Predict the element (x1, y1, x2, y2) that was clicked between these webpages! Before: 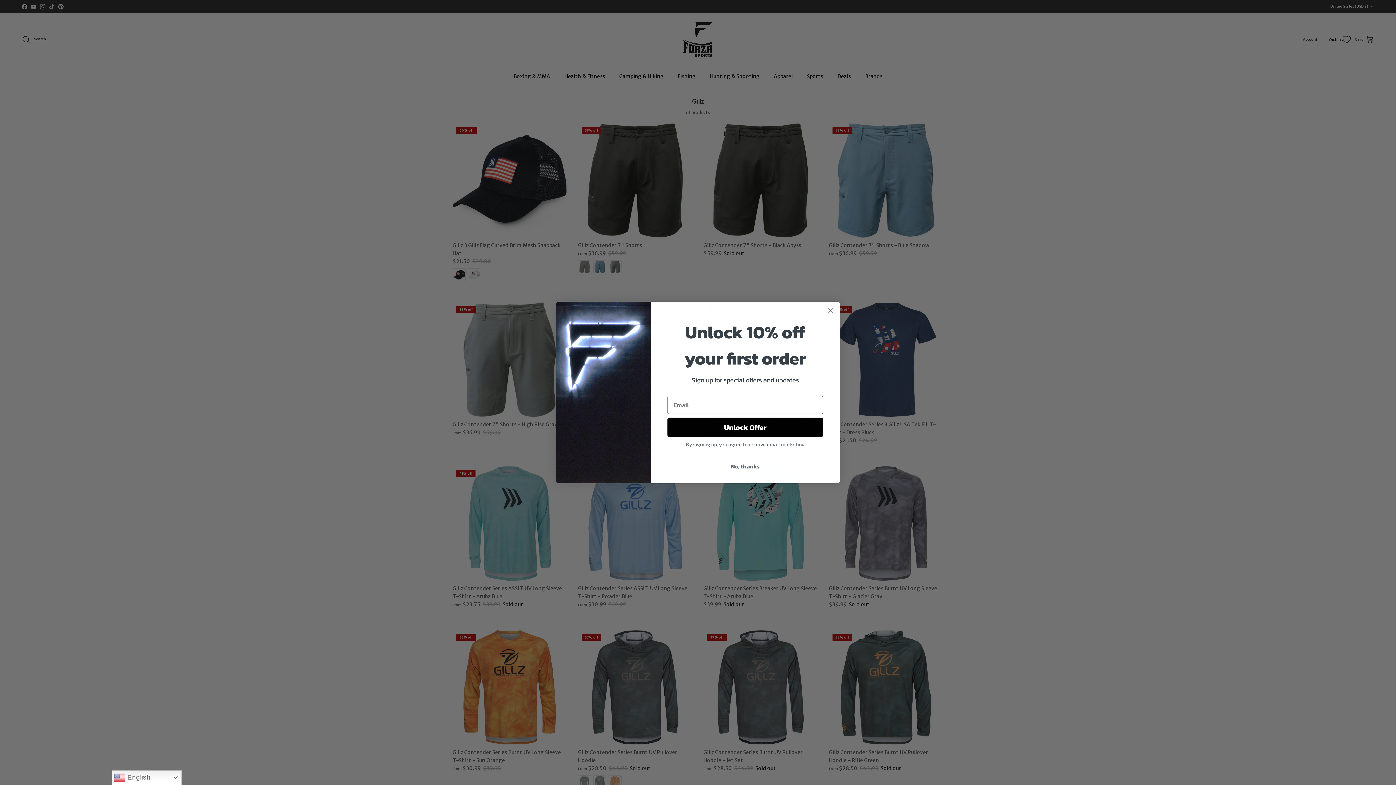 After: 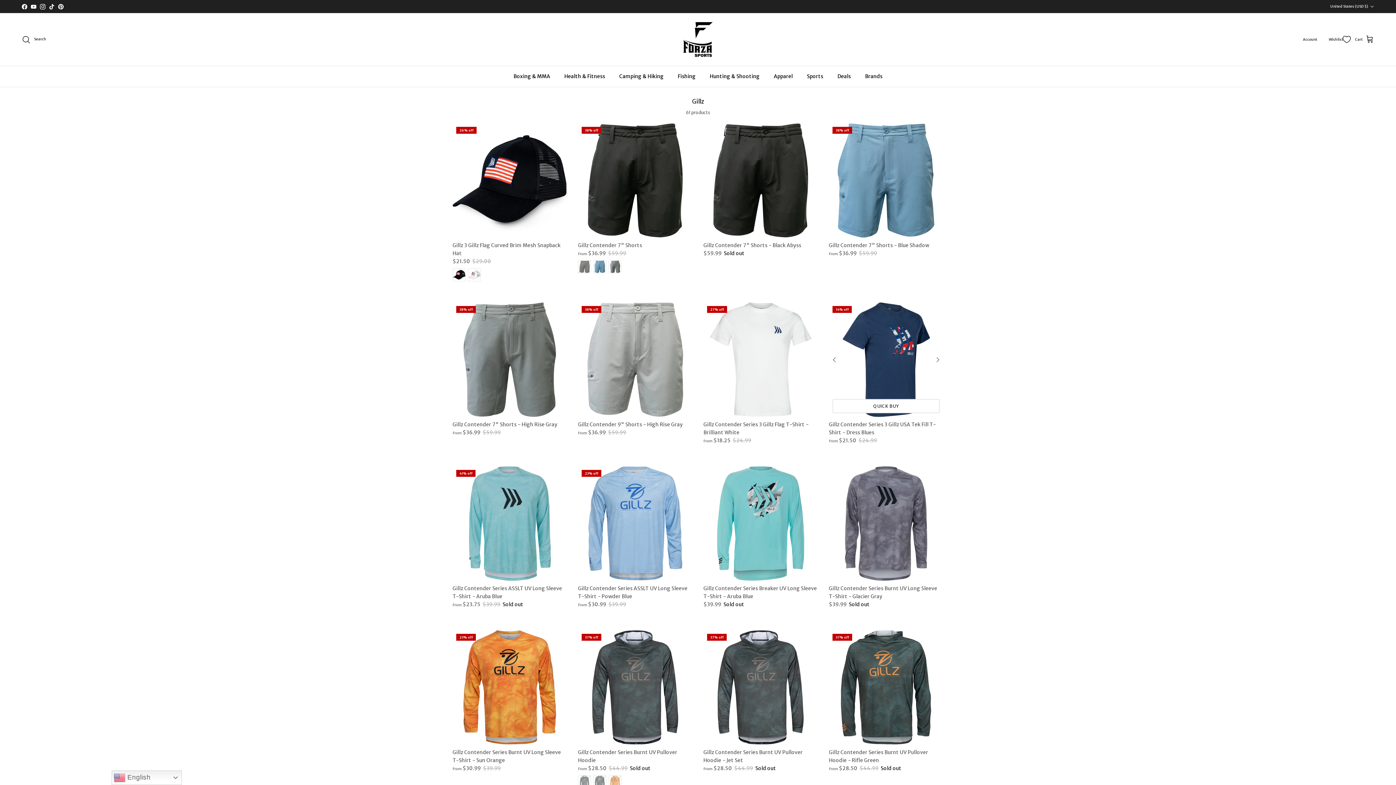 Action: label: Close dialog bbox: (824, 304, 837, 317)